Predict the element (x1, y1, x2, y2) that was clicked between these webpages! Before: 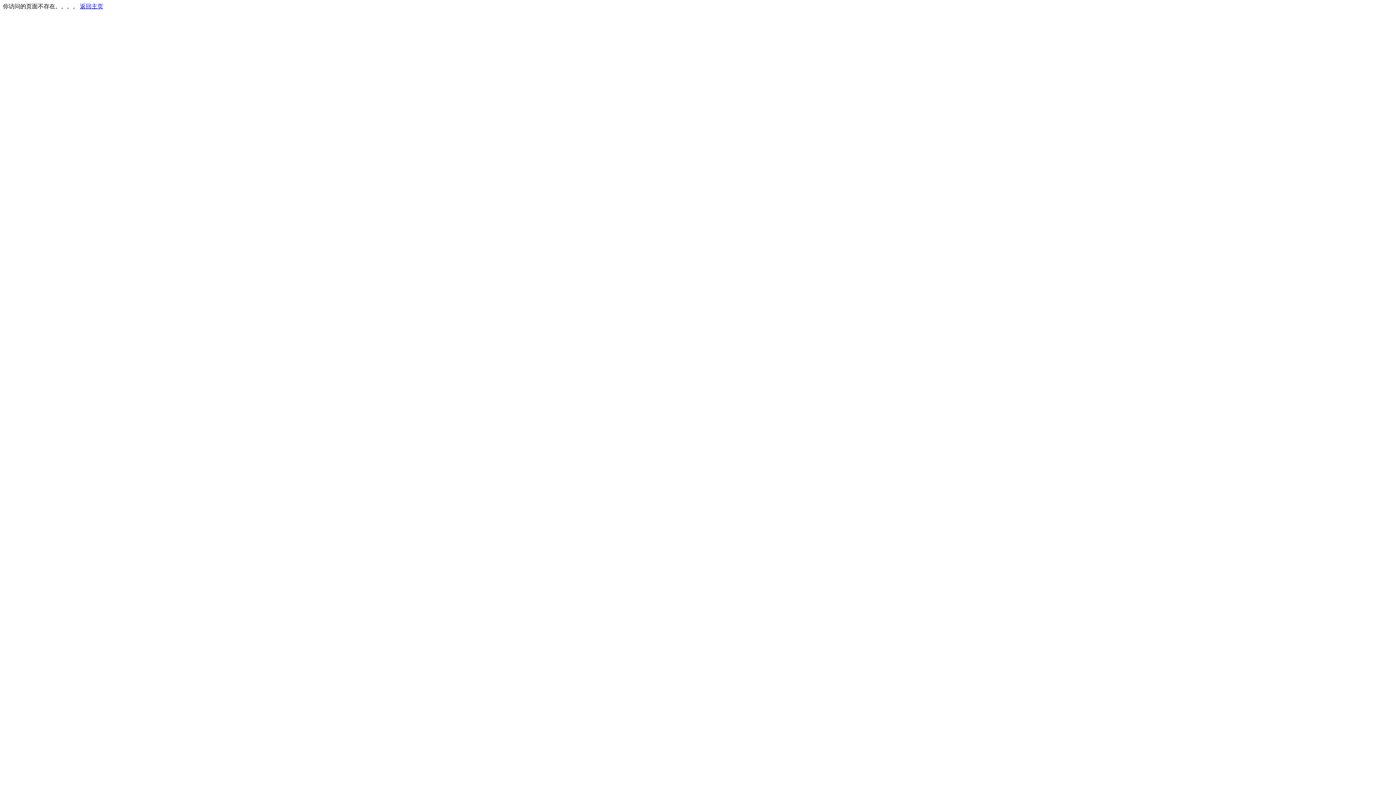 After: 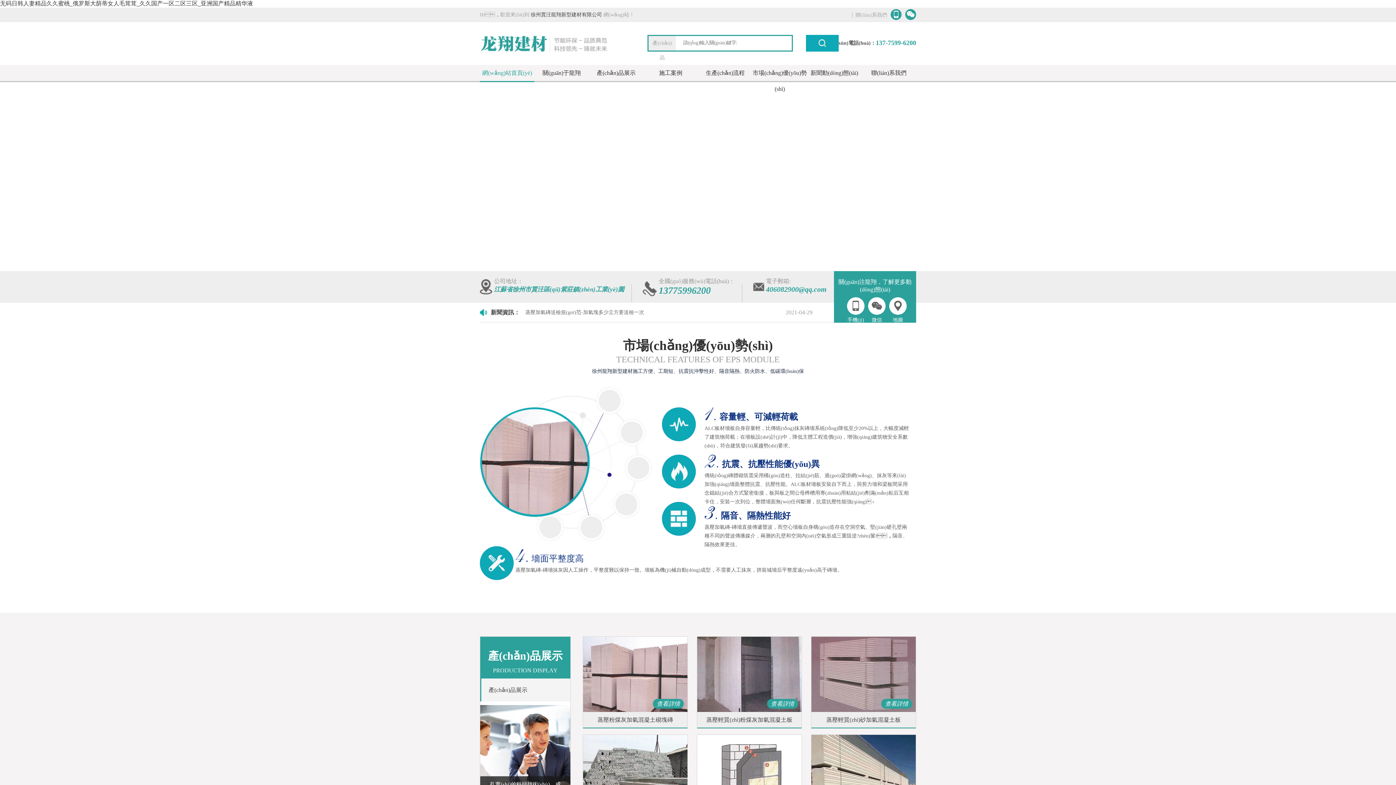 Action: bbox: (80, 3, 103, 9) label: 返回主页